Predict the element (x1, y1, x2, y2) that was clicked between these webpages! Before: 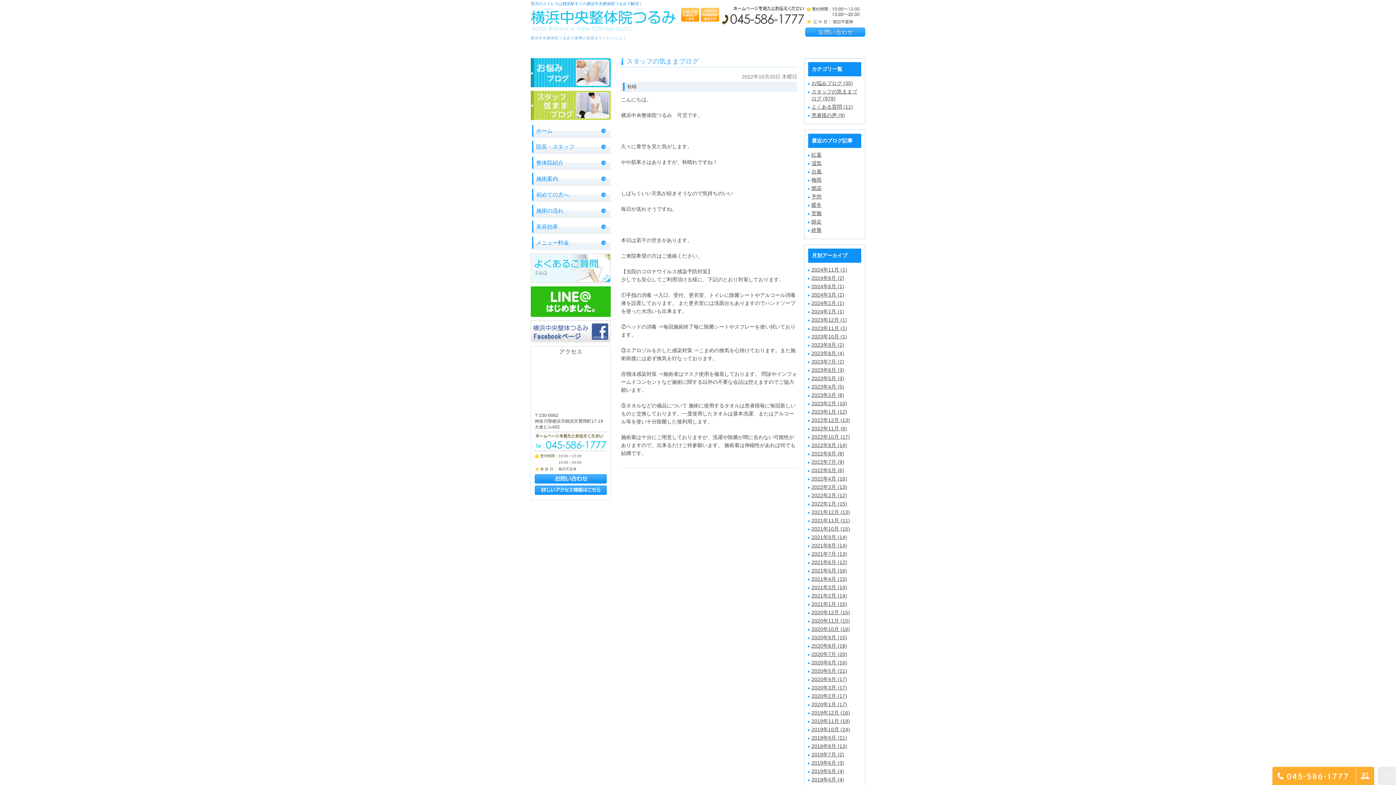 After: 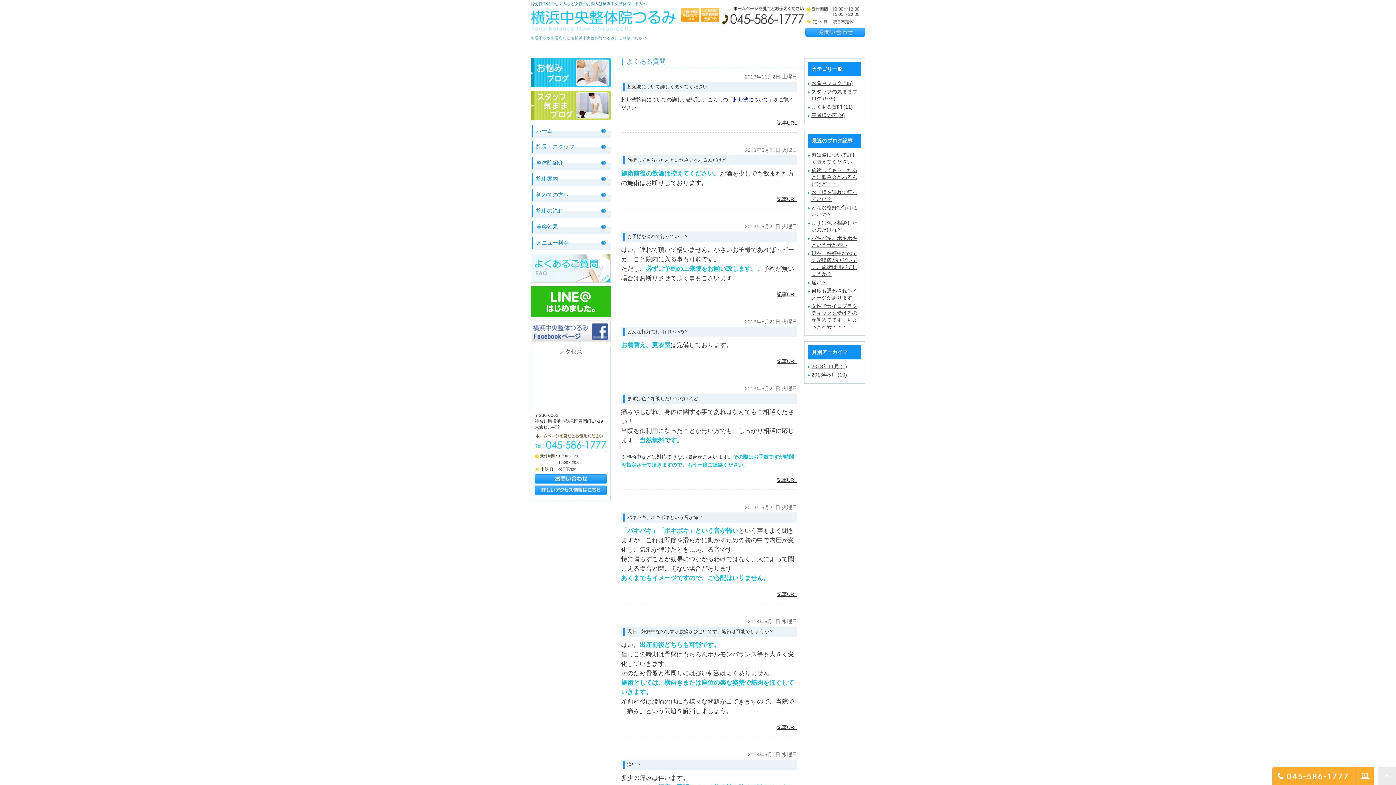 Action: bbox: (530, 277, 610, 281)